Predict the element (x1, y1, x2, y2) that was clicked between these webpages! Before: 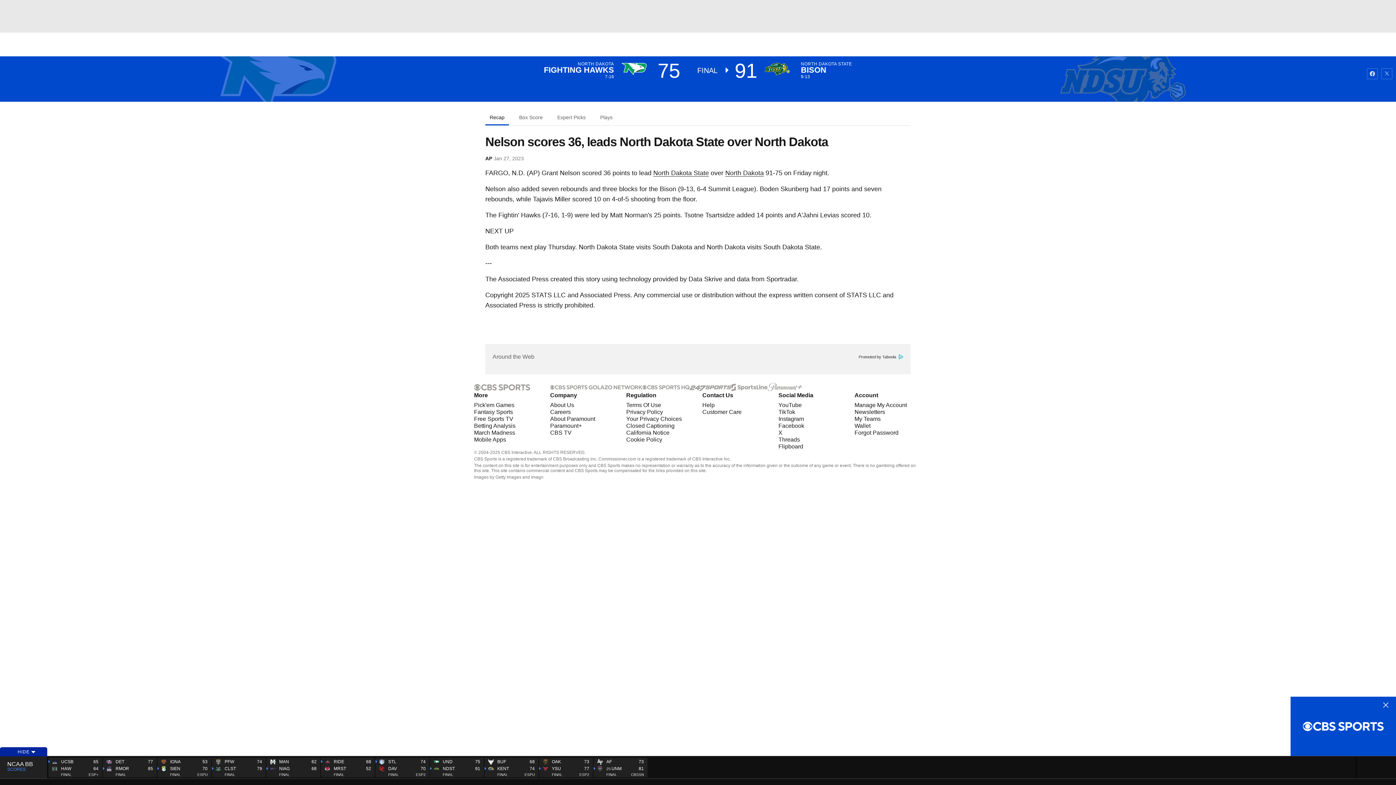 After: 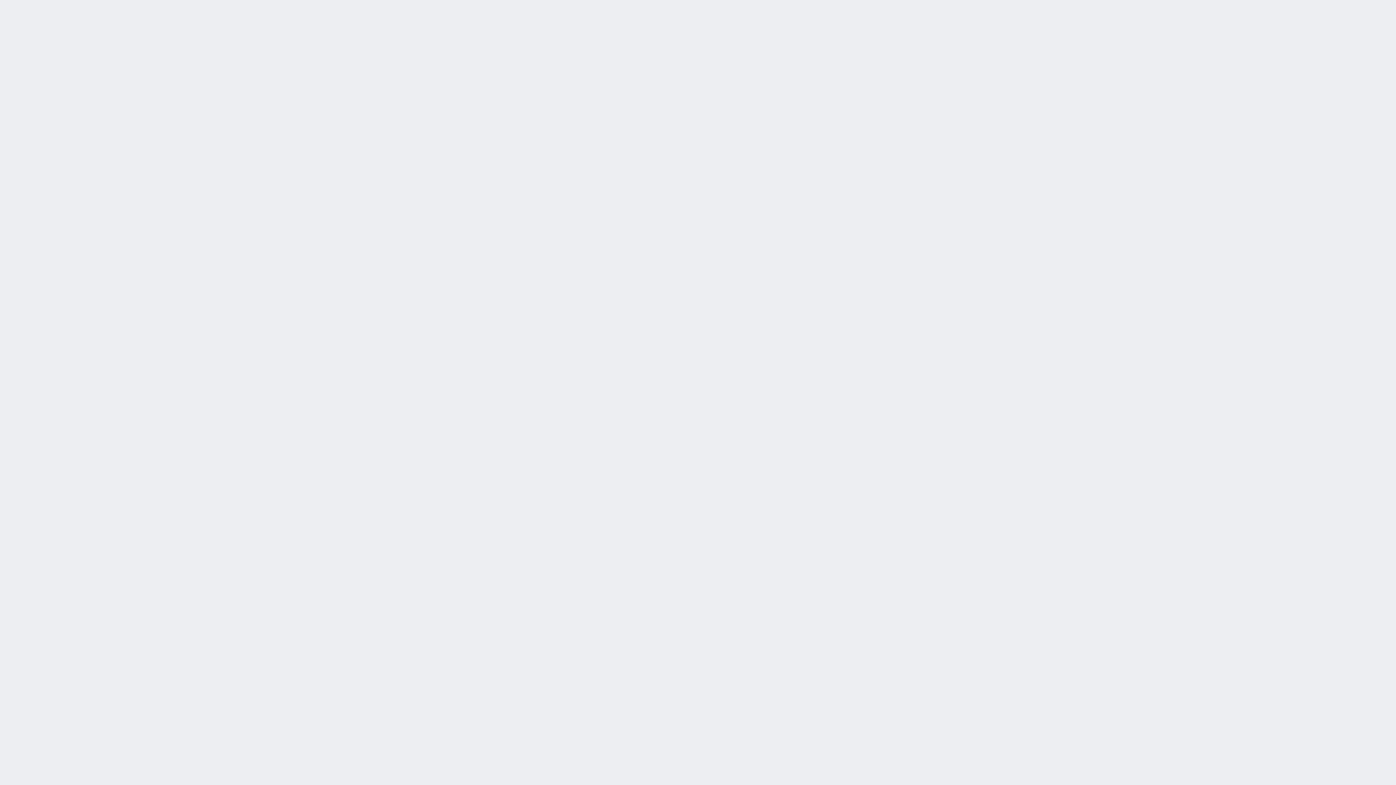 Action: label: Customer Care bbox: (702, 409, 741, 415)